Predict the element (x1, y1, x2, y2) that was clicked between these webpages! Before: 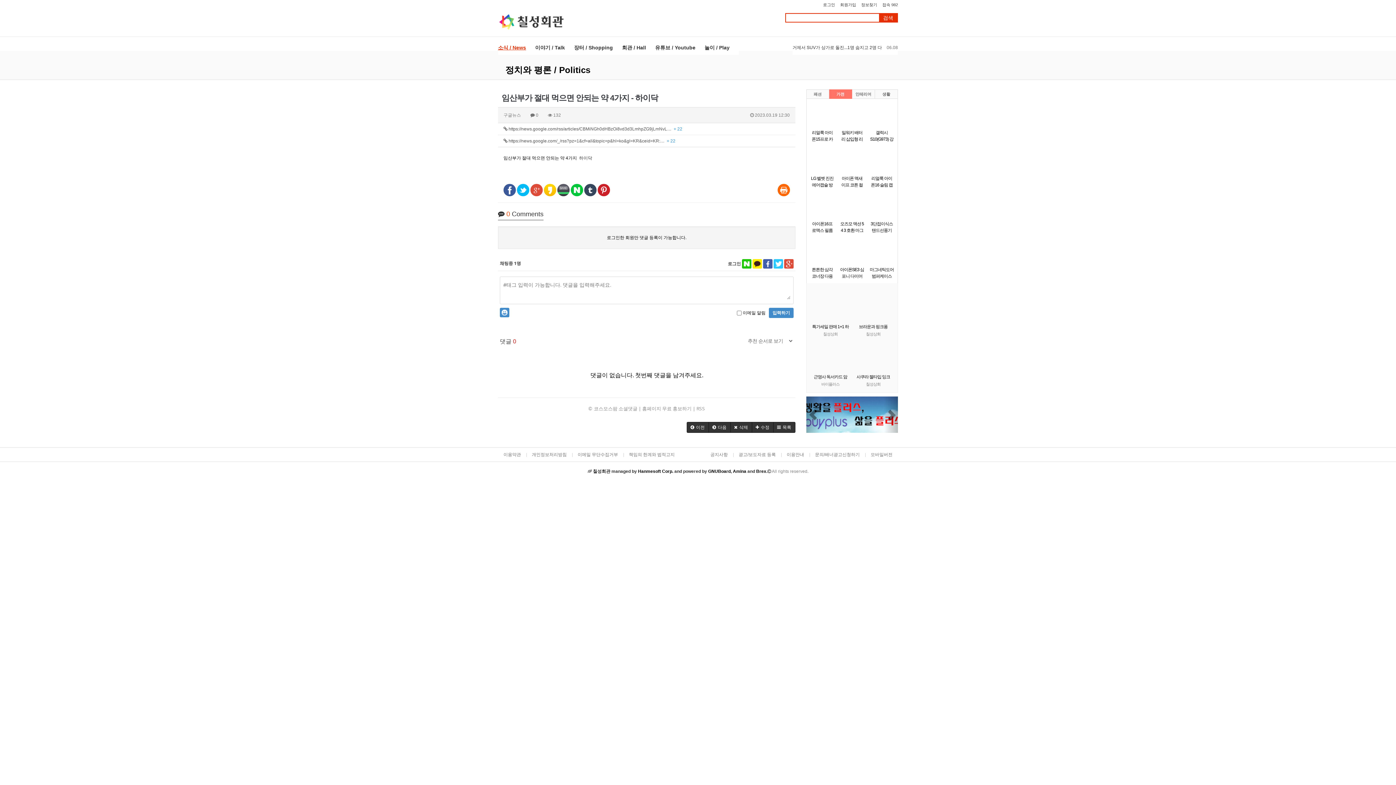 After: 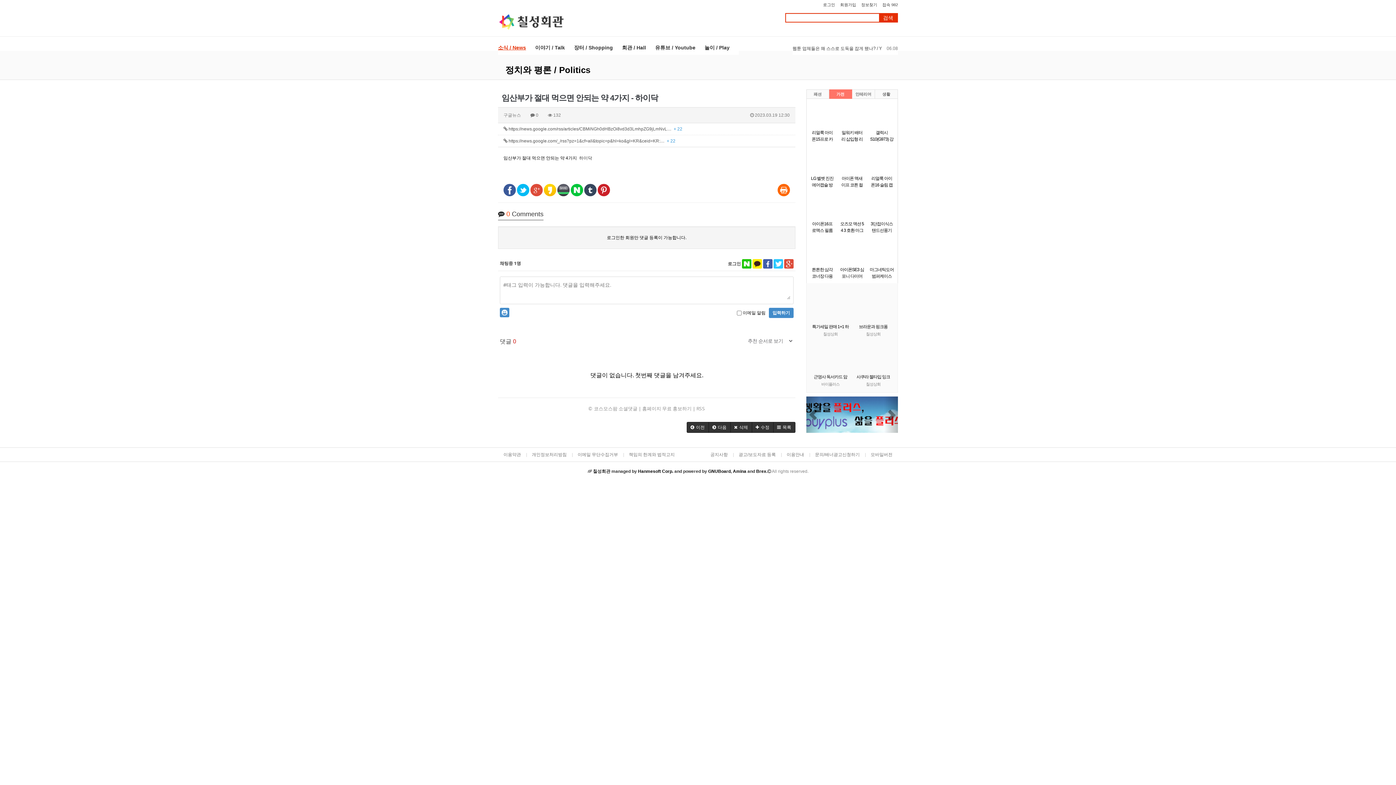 Action: bbox: (597, 188, 610, 193)